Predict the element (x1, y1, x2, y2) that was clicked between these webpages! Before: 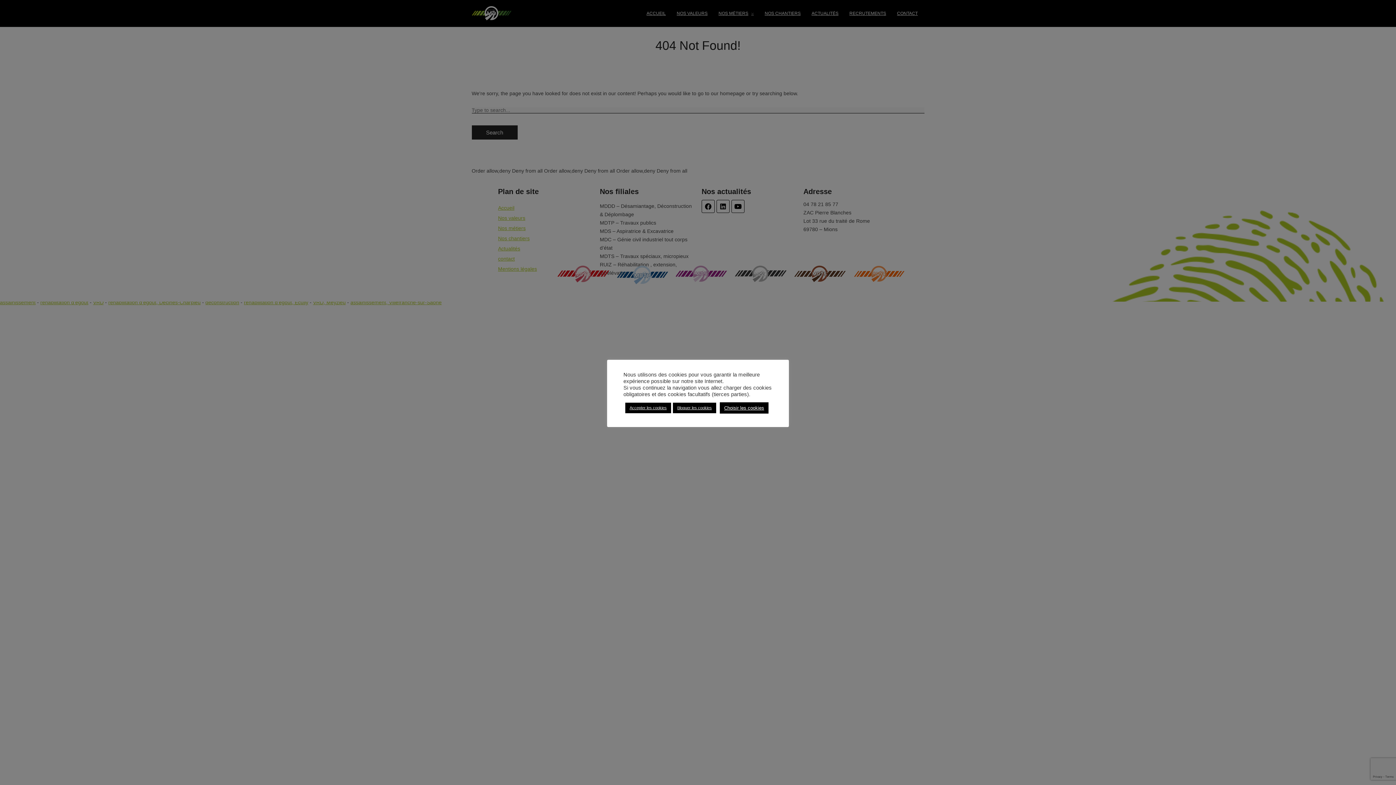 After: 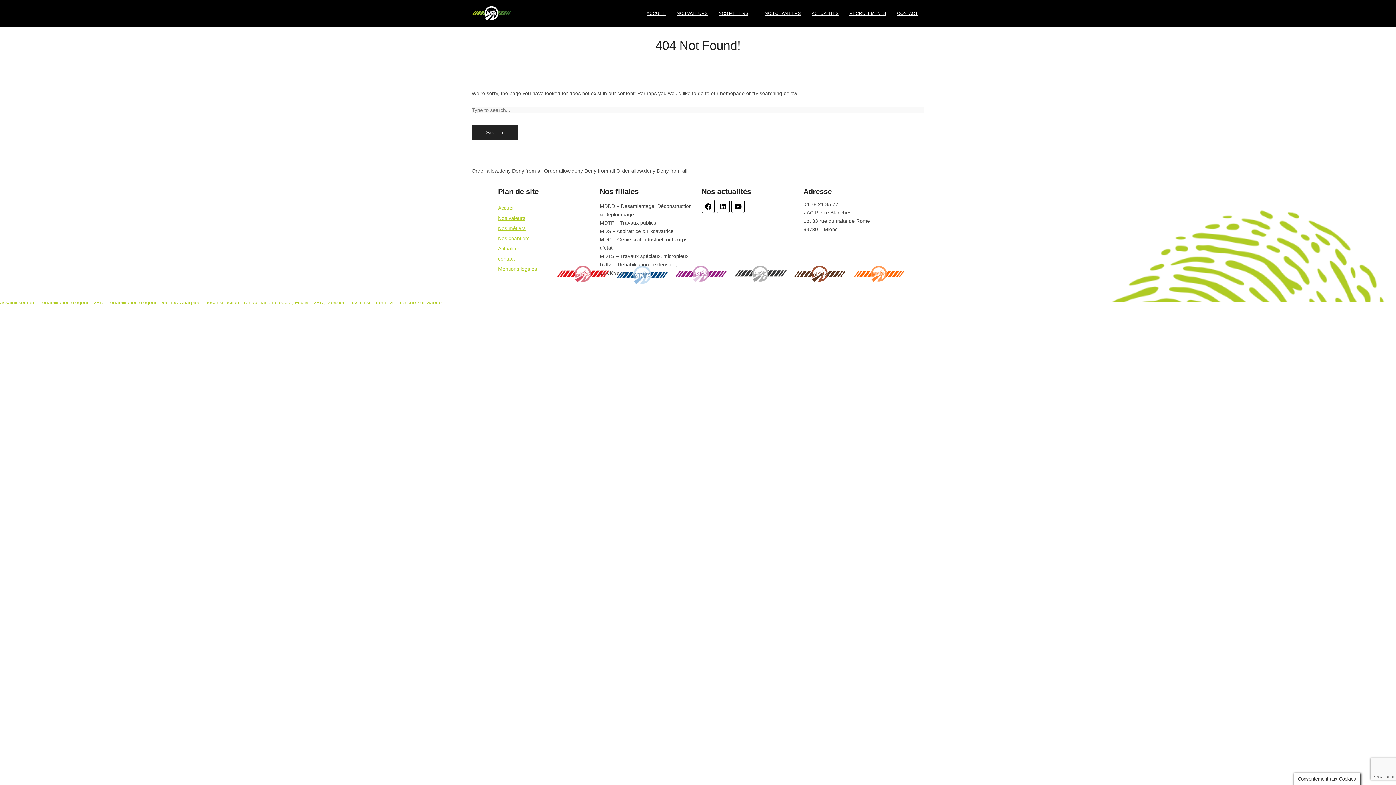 Action: bbox: (625, 402, 671, 413) label: Accepter les cookies